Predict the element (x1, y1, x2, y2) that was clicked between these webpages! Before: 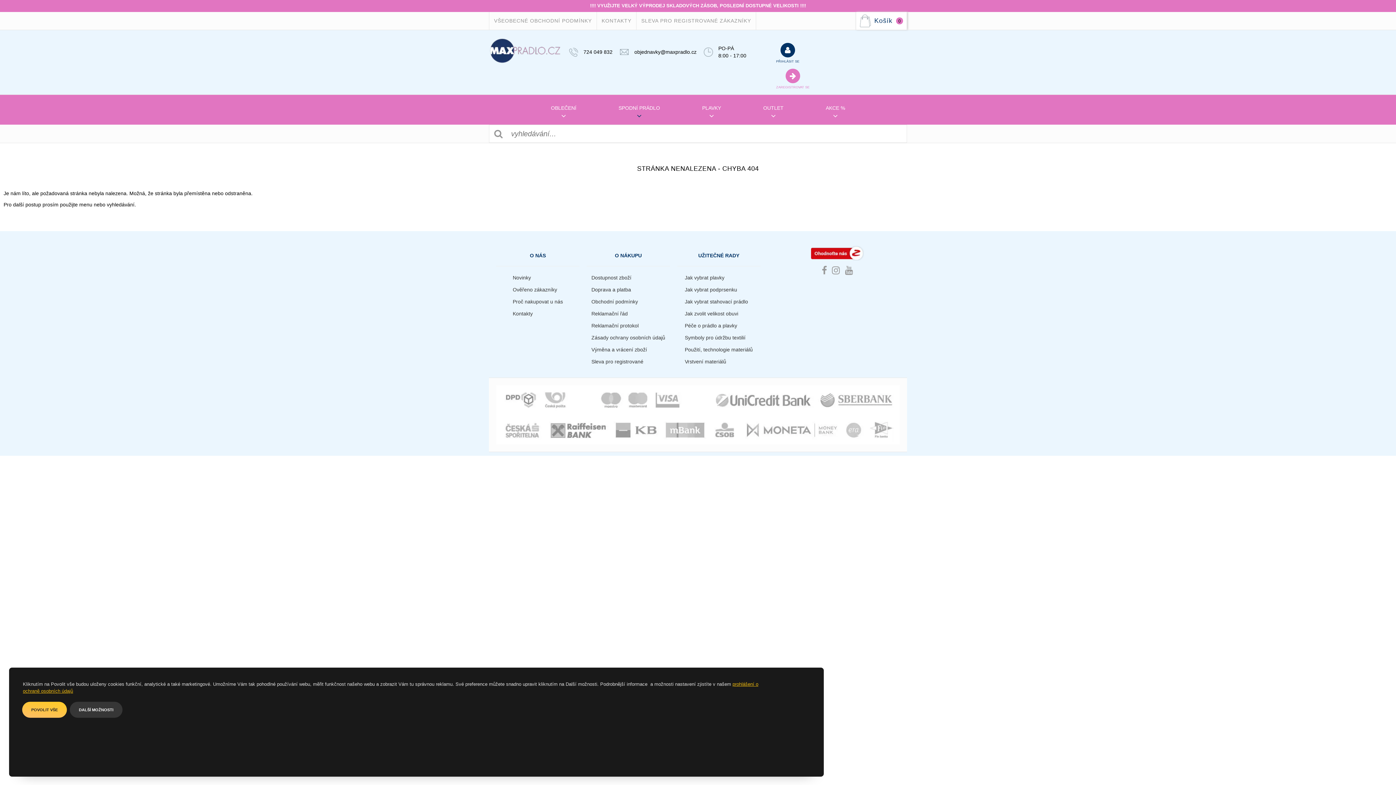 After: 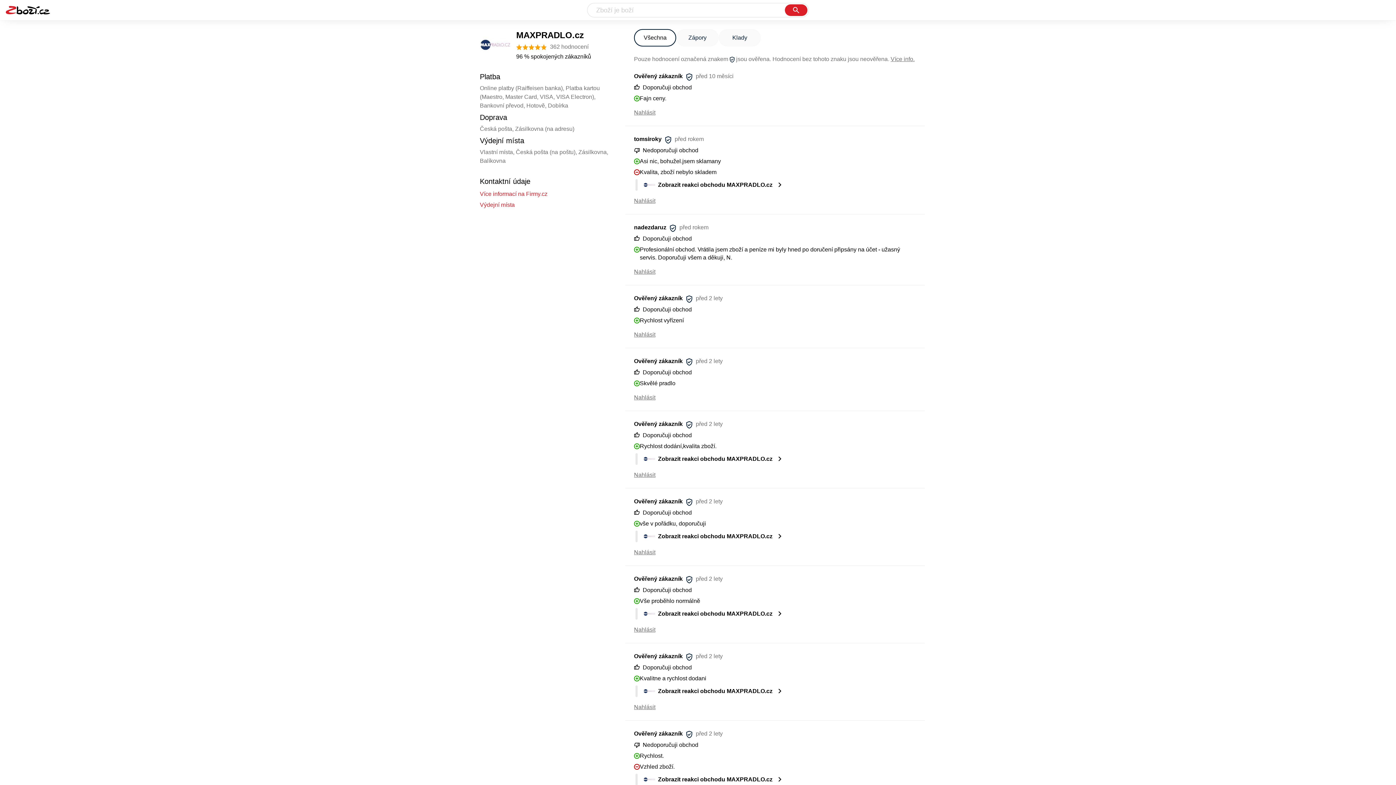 Action: bbox: (811, 249, 863, 255)